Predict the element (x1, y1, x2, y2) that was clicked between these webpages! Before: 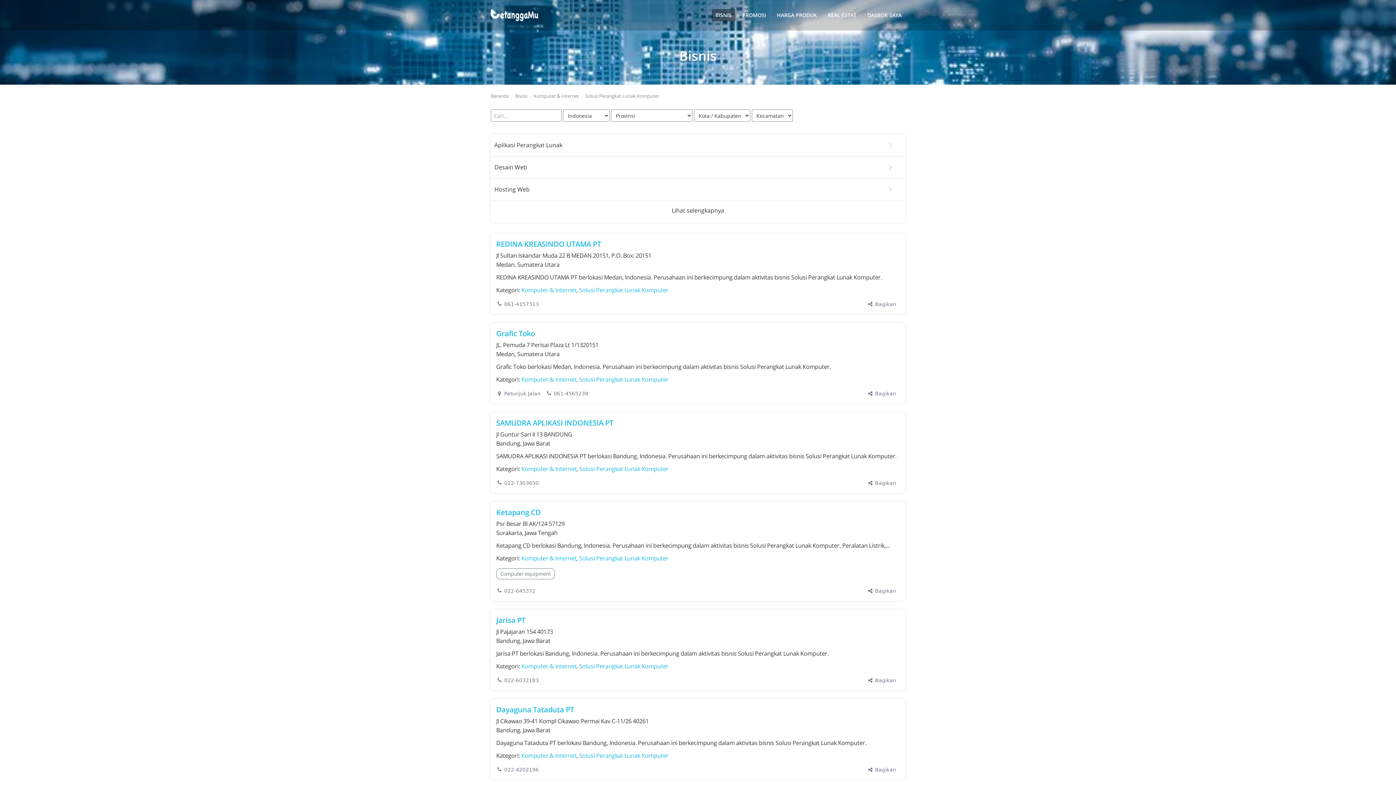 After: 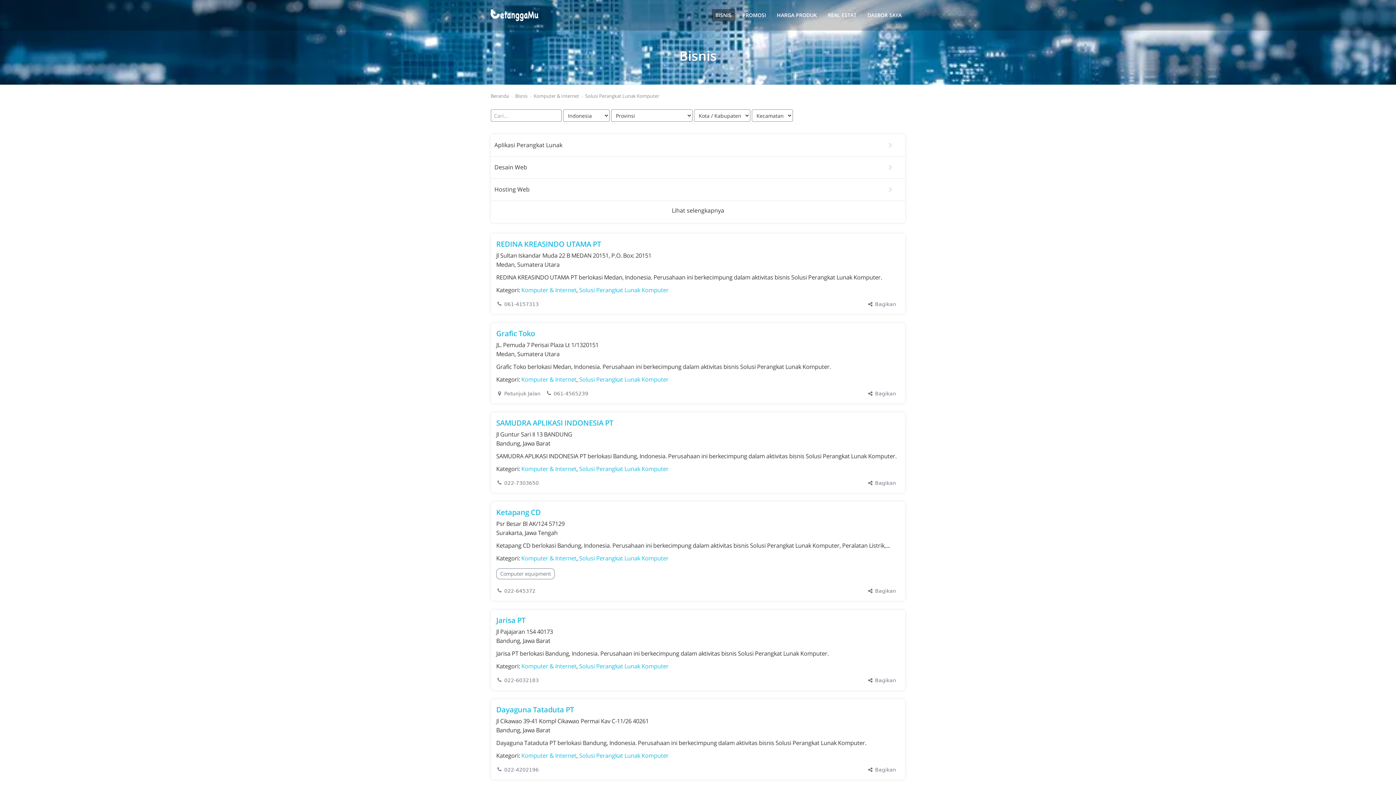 Action: bbox: (579, 554, 668, 562) label: Solusi Perangkat Lunak Komputer